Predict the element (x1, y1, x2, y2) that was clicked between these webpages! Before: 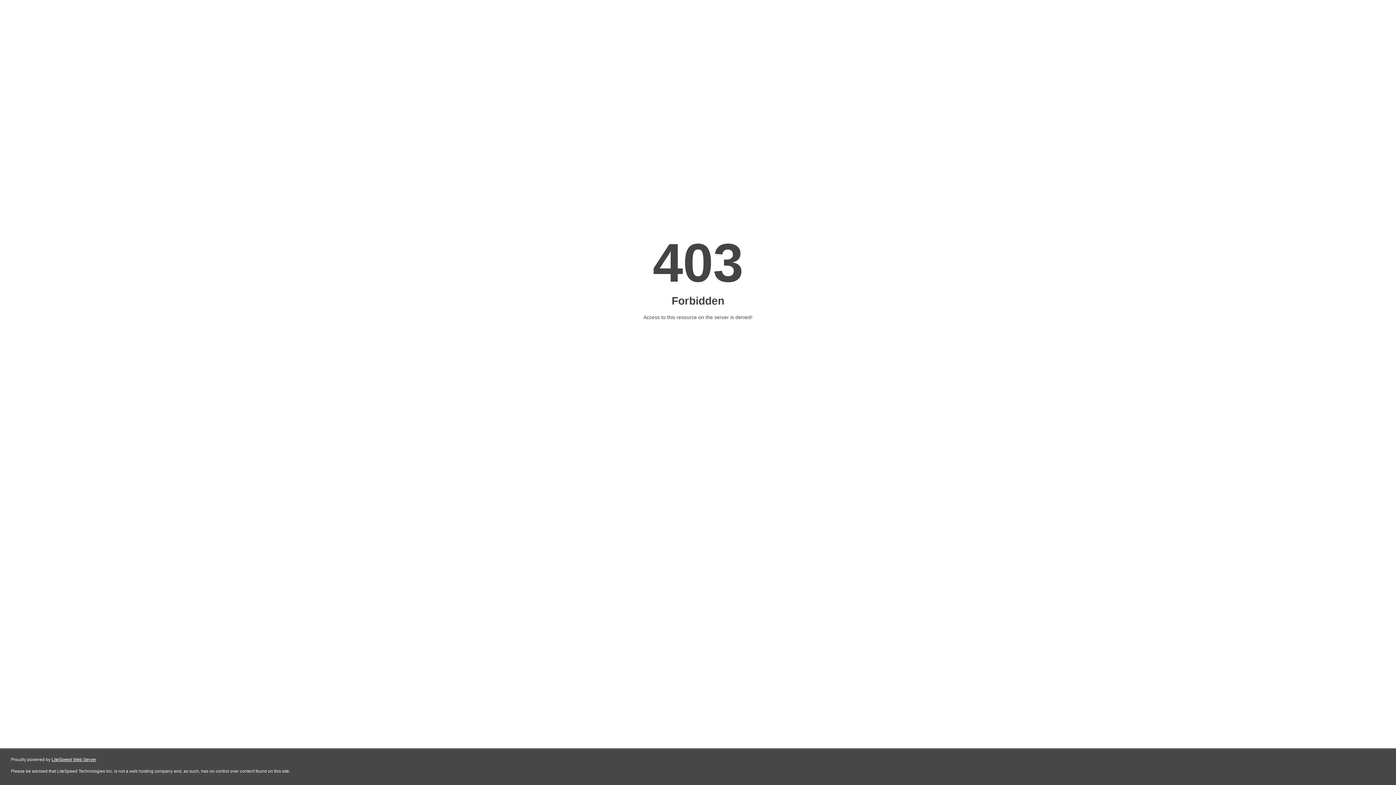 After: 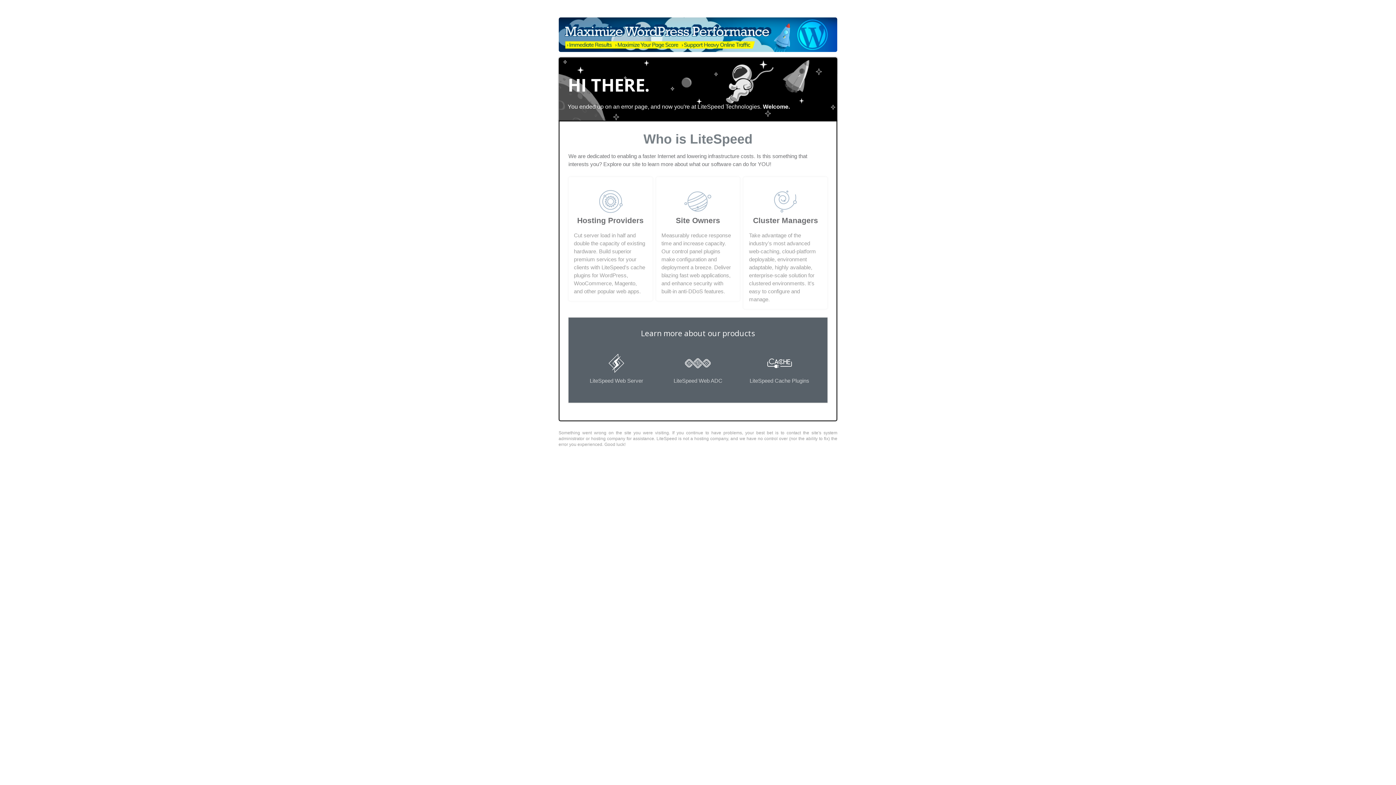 Action: label: LiteSpeed Web Server bbox: (51, 757, 96, 762)